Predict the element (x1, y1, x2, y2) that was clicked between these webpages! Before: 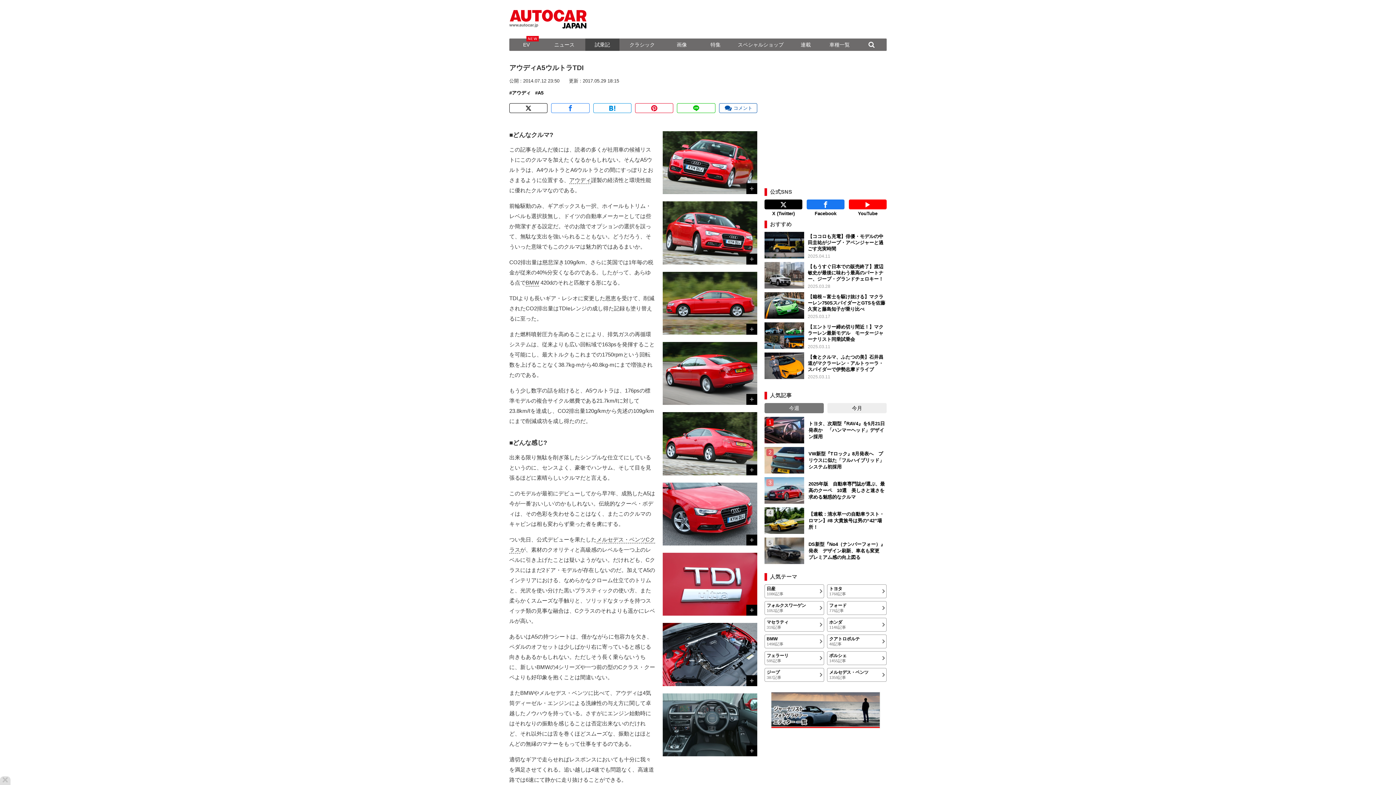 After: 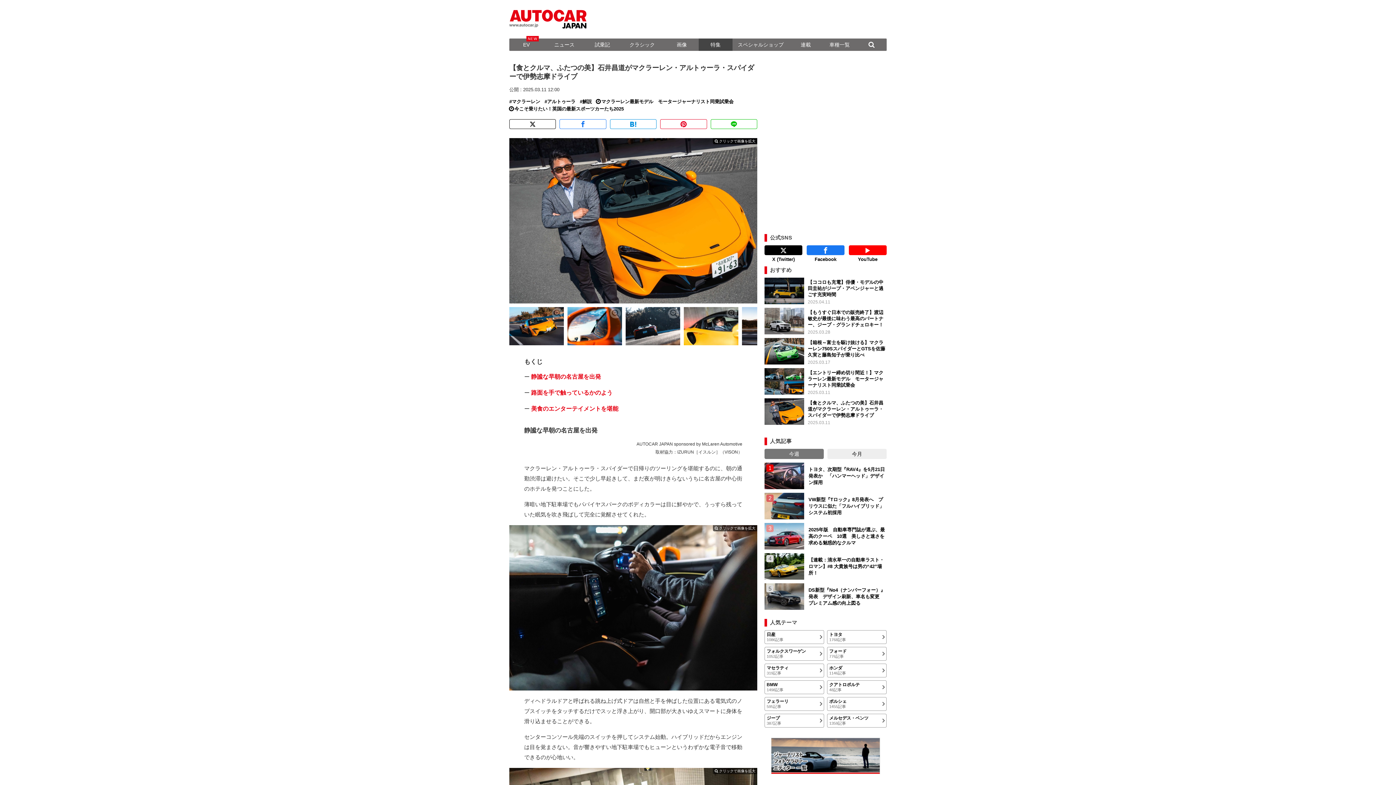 Action: label: 【食とクルマ、ふたつの美】石井昌道がマクラーレン・アルトゥーラ・スパイダーで伊勢志摩ドライブ

2025.03.11 bbox: (764, 352, 886, 379)